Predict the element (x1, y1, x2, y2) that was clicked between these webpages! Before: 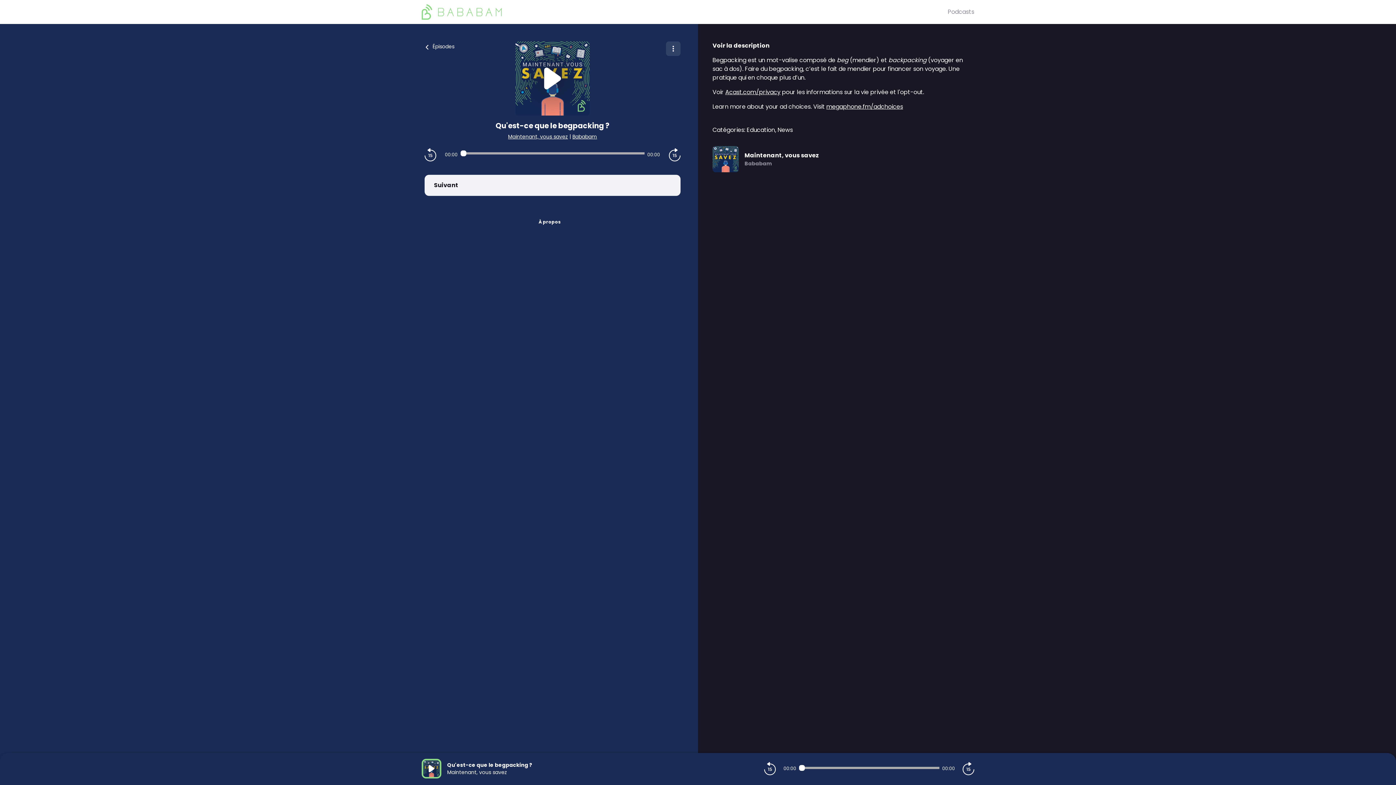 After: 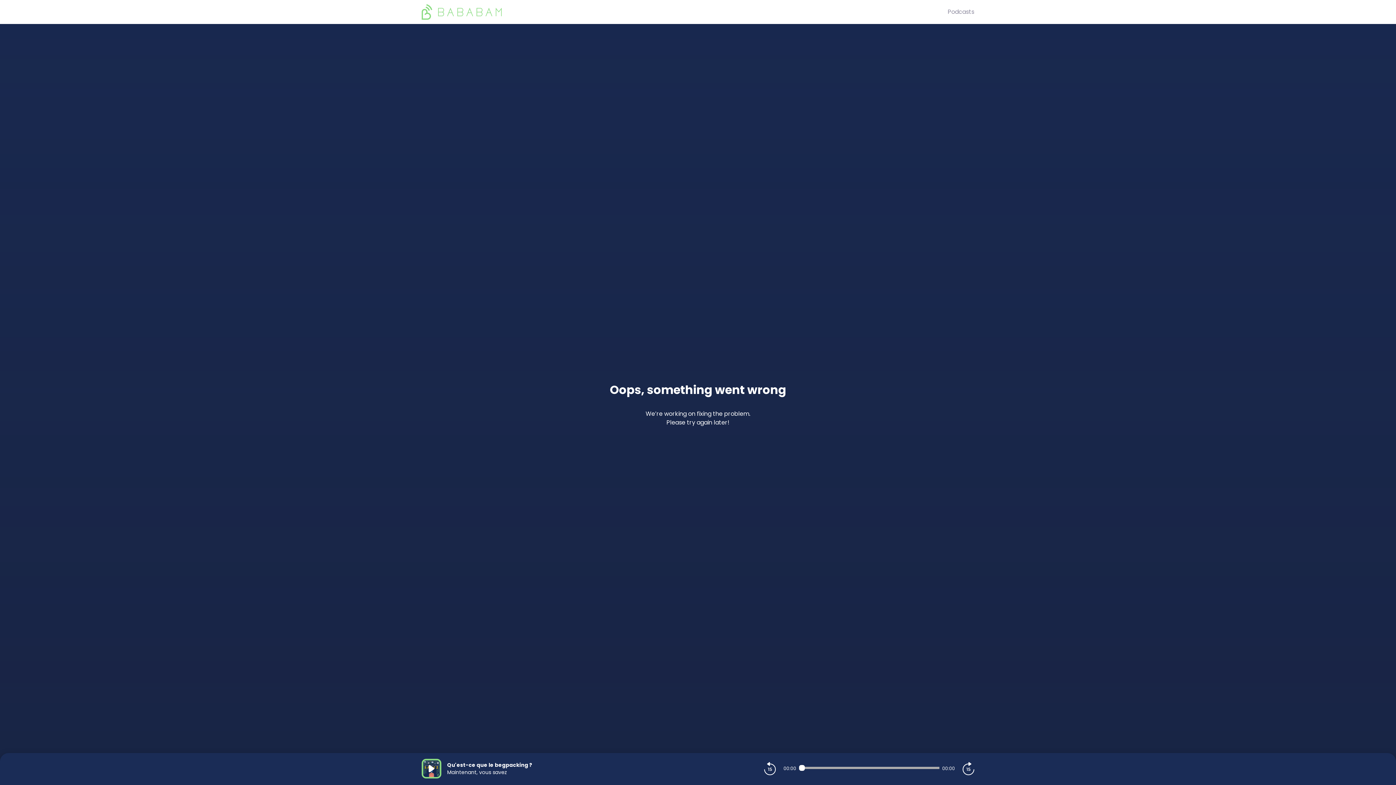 Action: label: Épisodes bbox: (420, 38, 458, 54)